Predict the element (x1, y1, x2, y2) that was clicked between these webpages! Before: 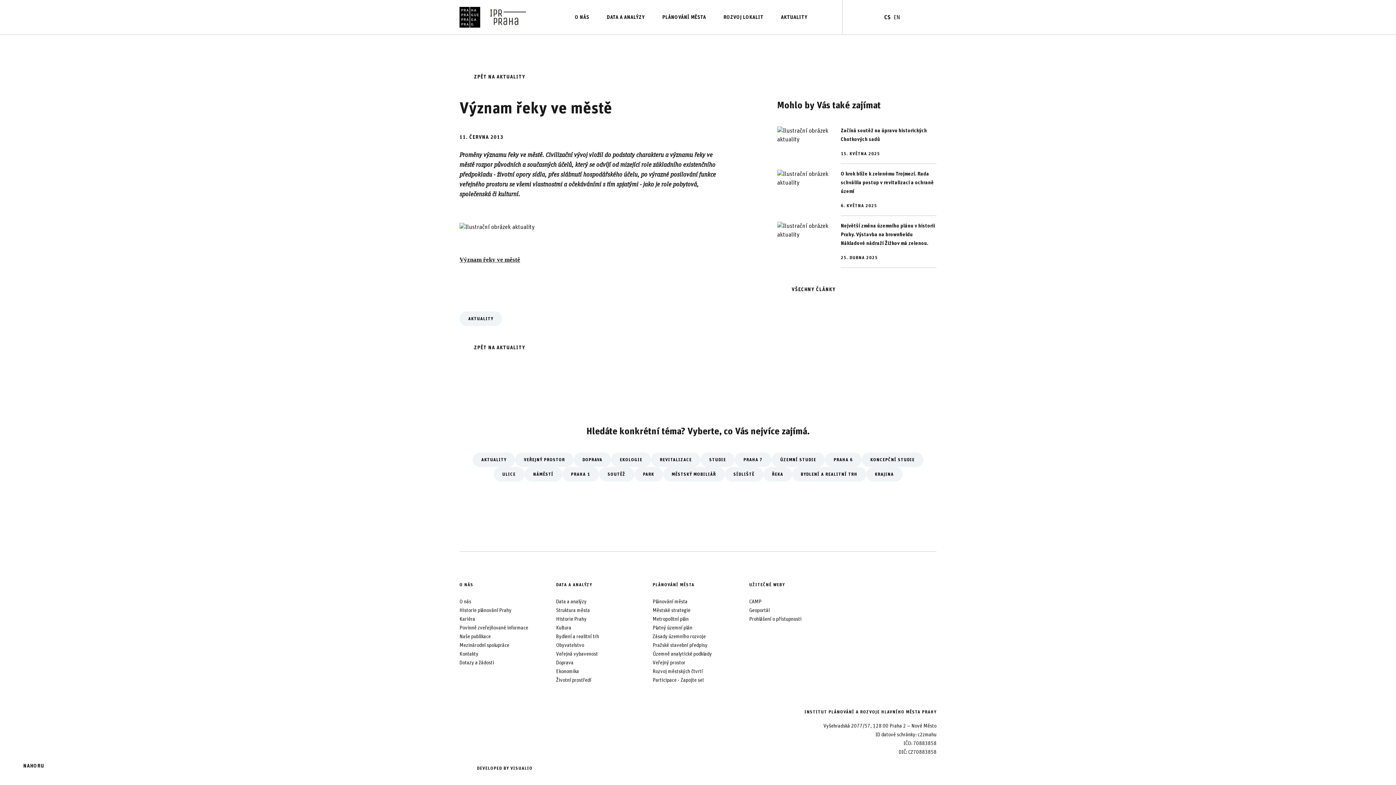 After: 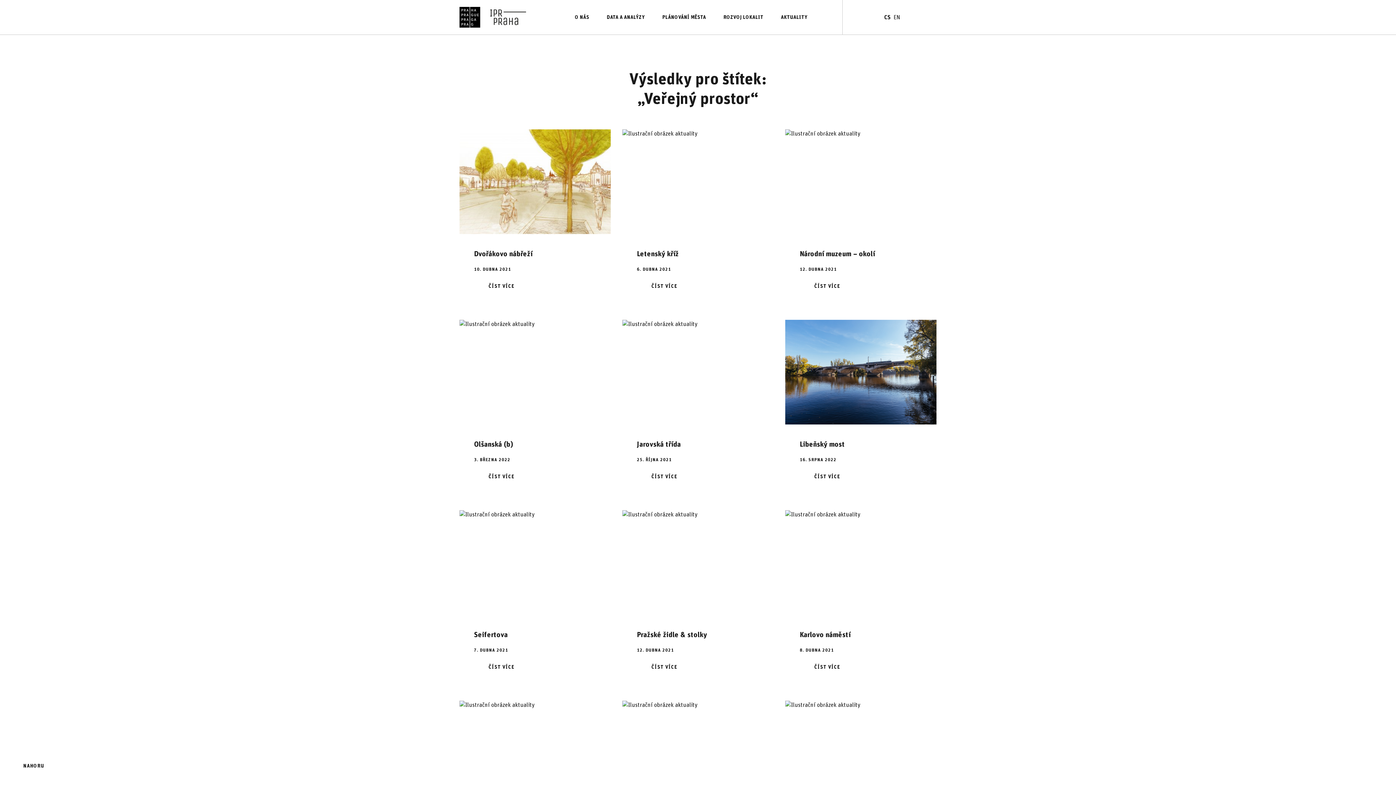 Action: label: VEŘEJNÝ PROSTOR bbox: (515, 452, 573, 467)